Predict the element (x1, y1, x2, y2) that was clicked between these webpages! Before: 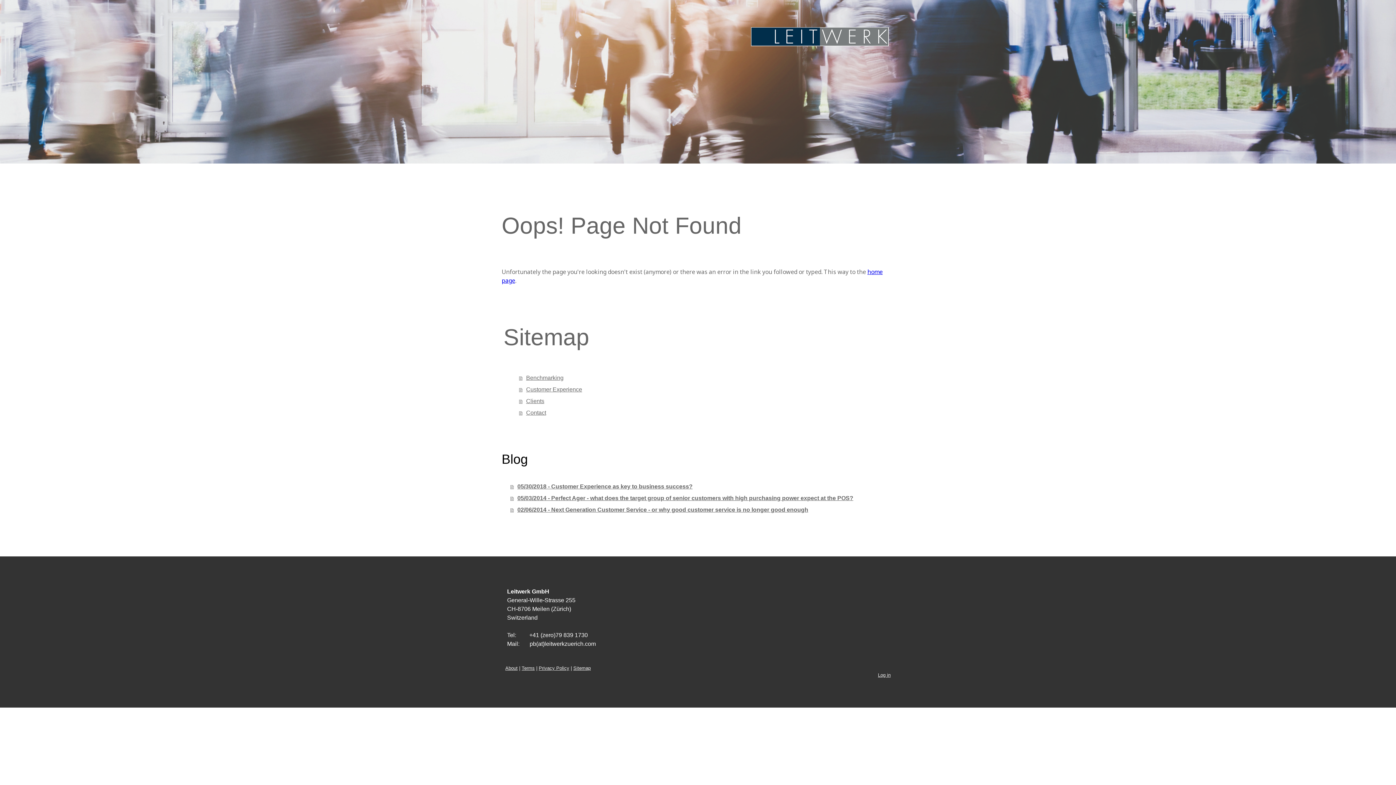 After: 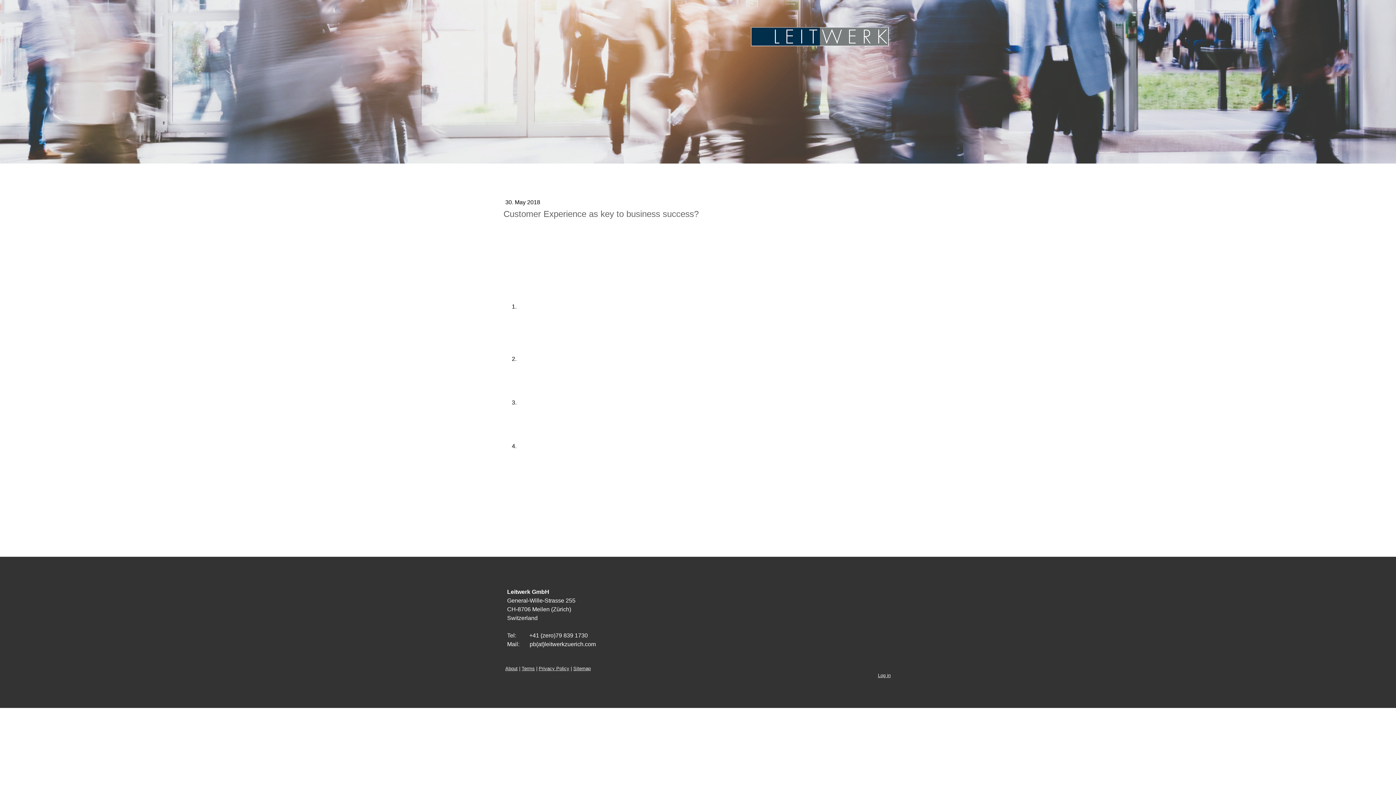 Action: bbox: (510, 481, 894, 492) label: 05/30/2018 - Customer Experience as key to business success?